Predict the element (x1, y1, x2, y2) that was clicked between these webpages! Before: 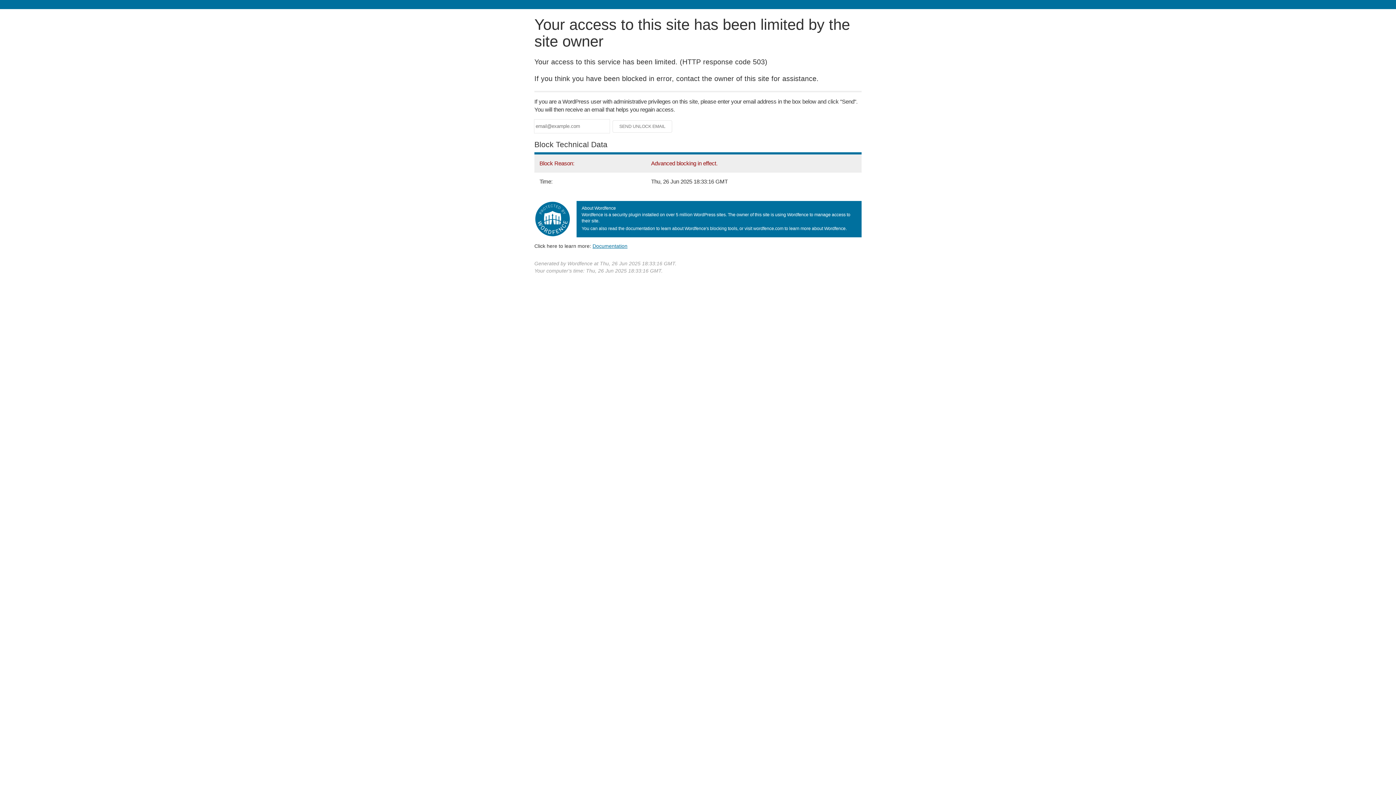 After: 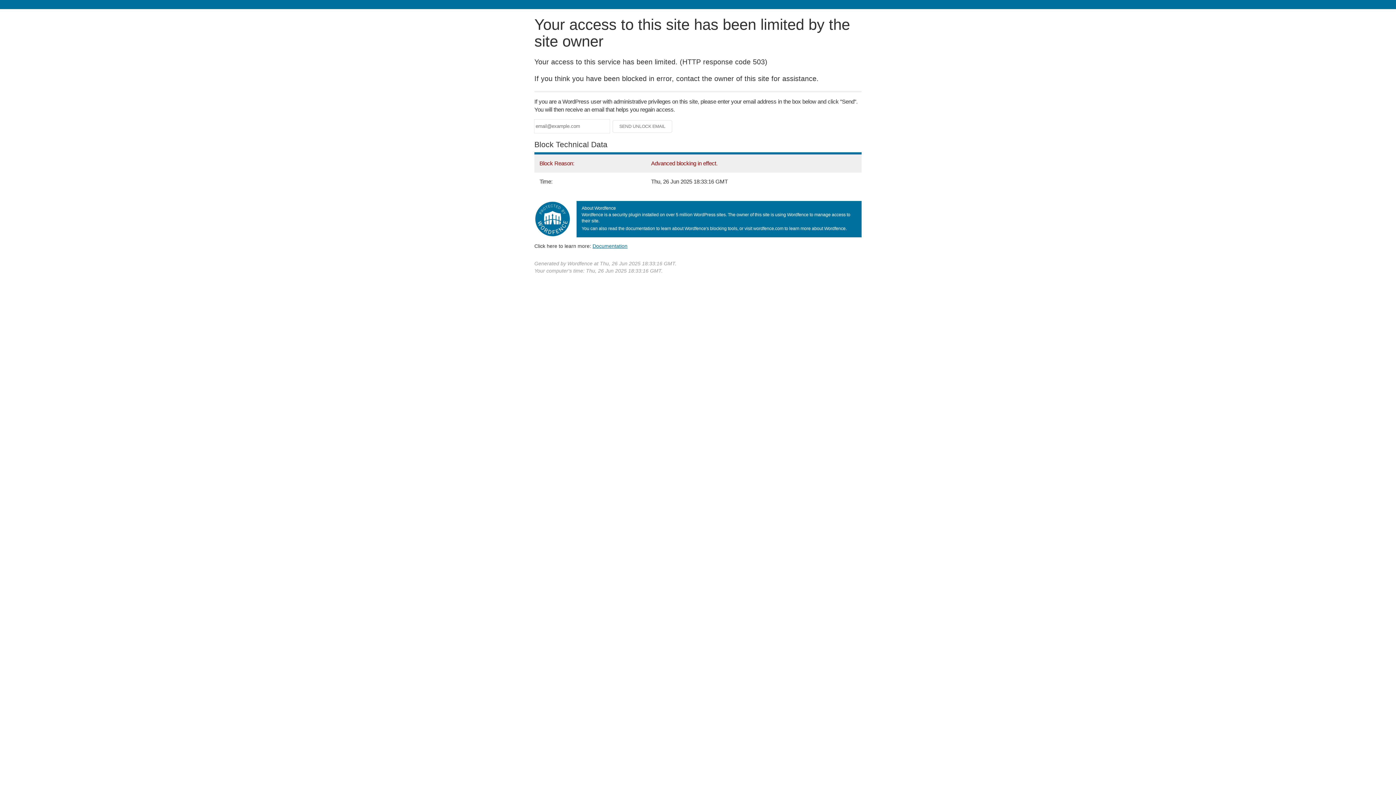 Action: bbox: (592, 243, 627, 248) label: Documentation